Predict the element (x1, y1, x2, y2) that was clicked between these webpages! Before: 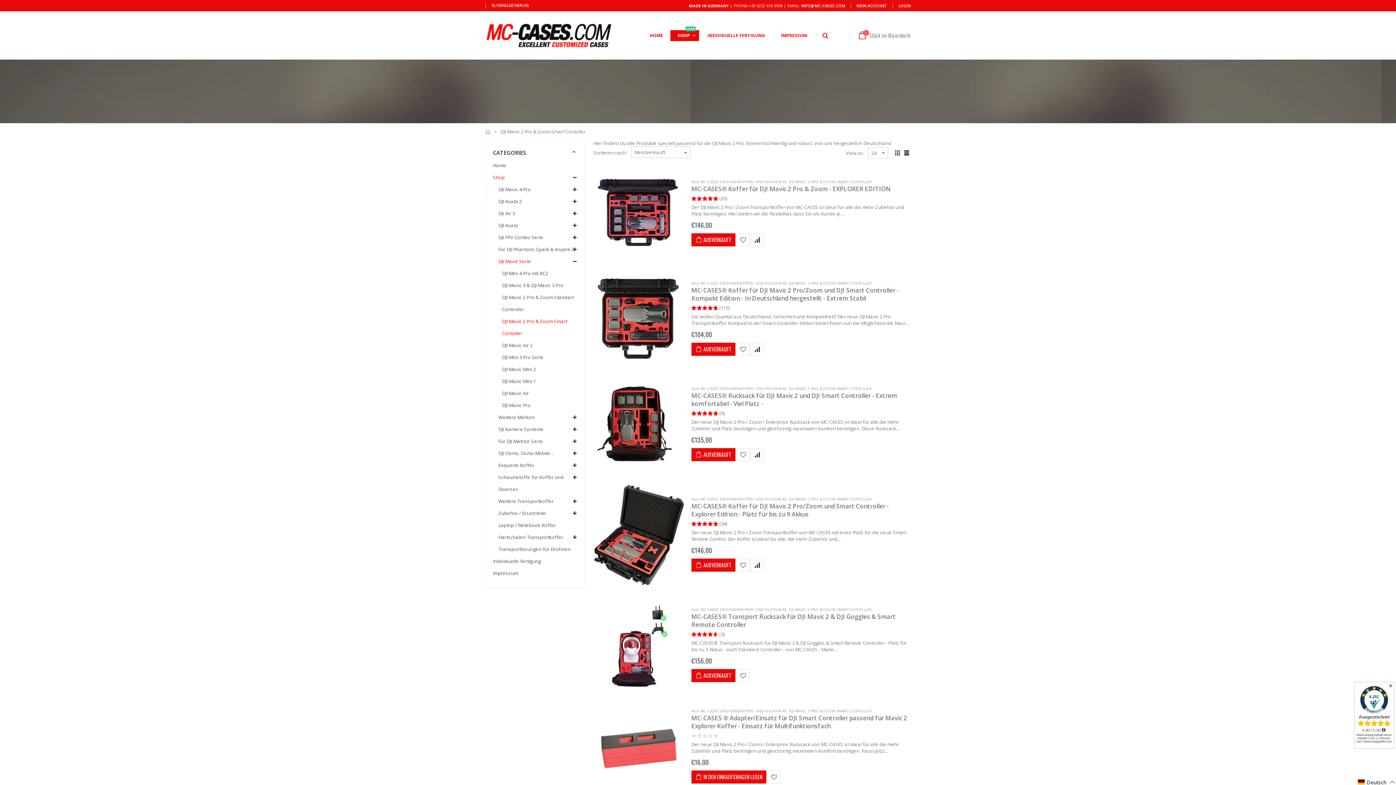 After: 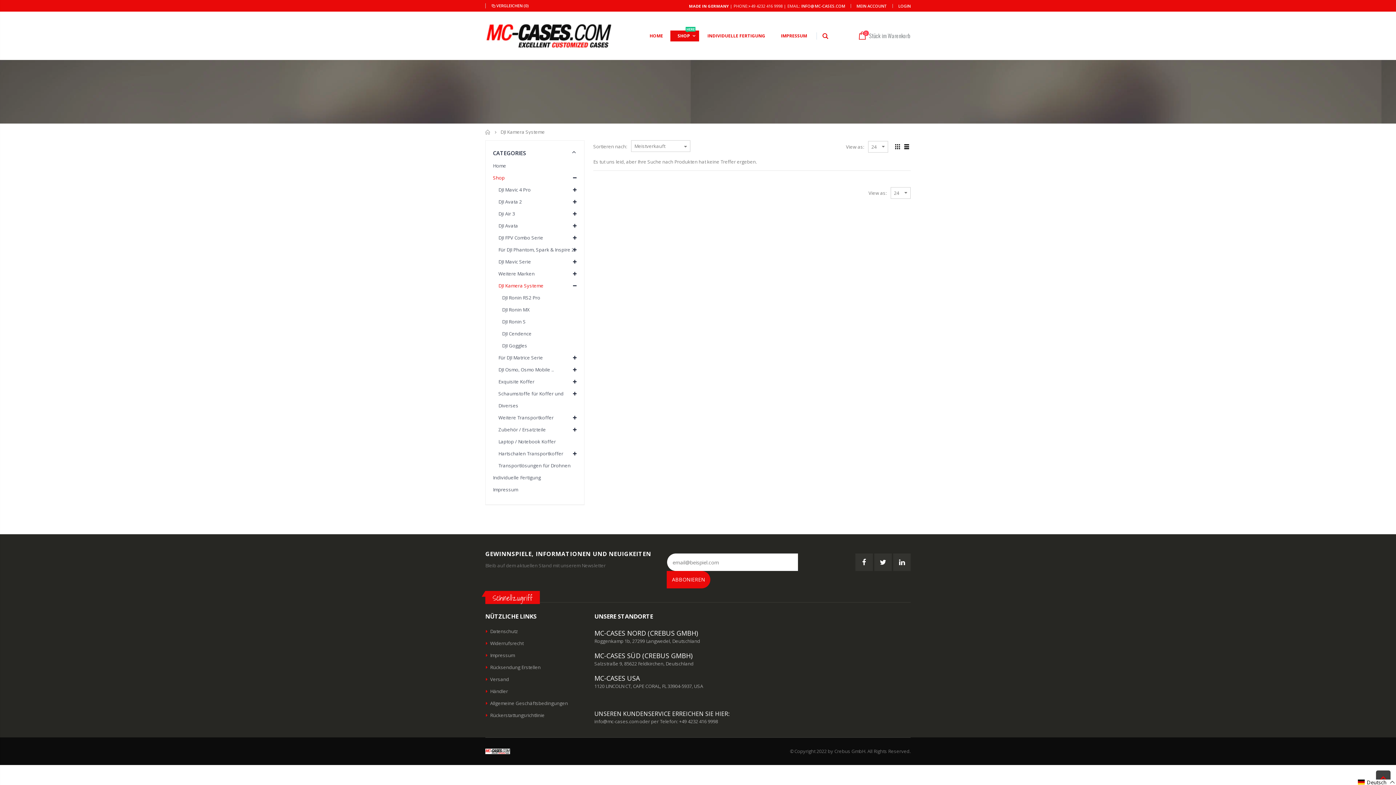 Action: label: DJI Kamera Systeme bbox: (493, 423, 577, 435)